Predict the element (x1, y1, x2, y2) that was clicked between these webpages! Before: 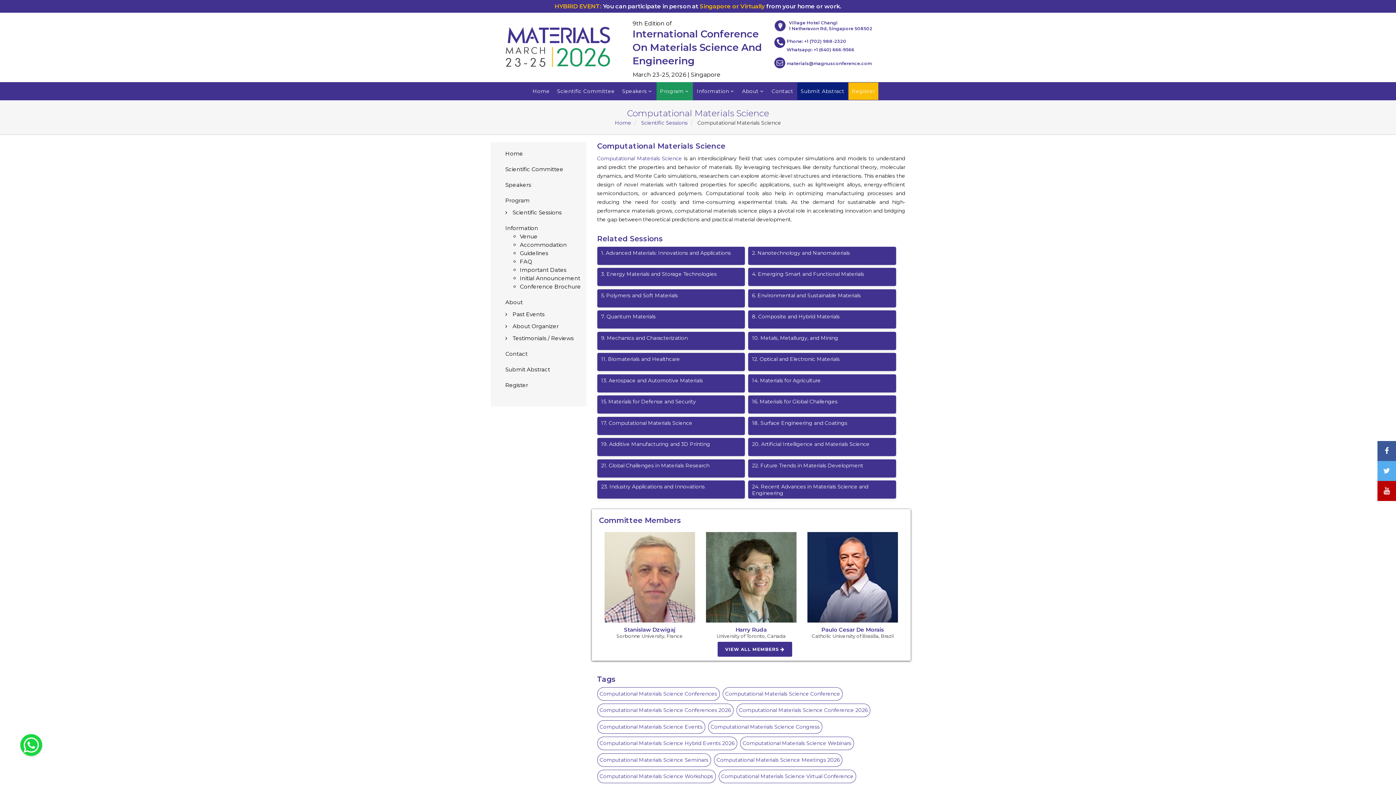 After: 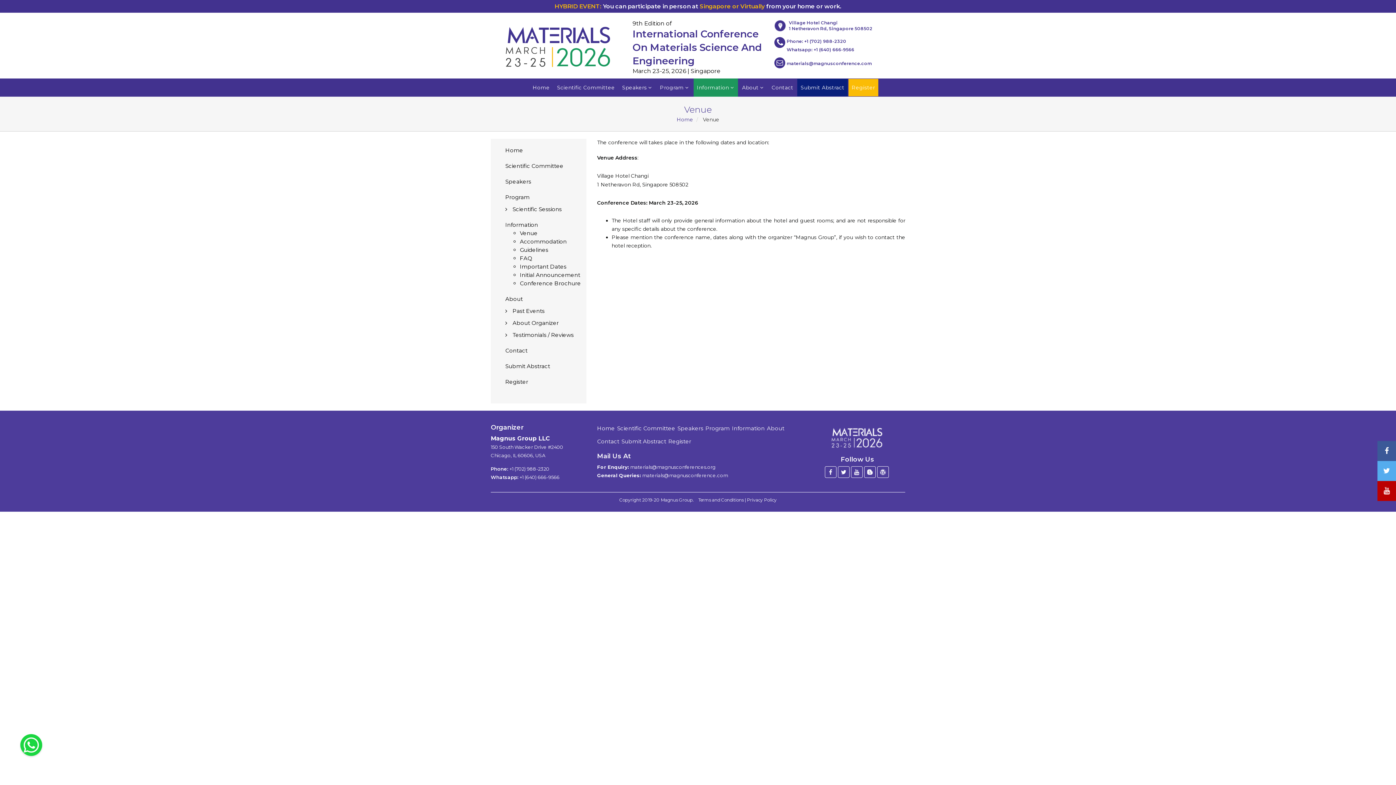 Action: label: Venue bbox: (520, 233, 537, 240)